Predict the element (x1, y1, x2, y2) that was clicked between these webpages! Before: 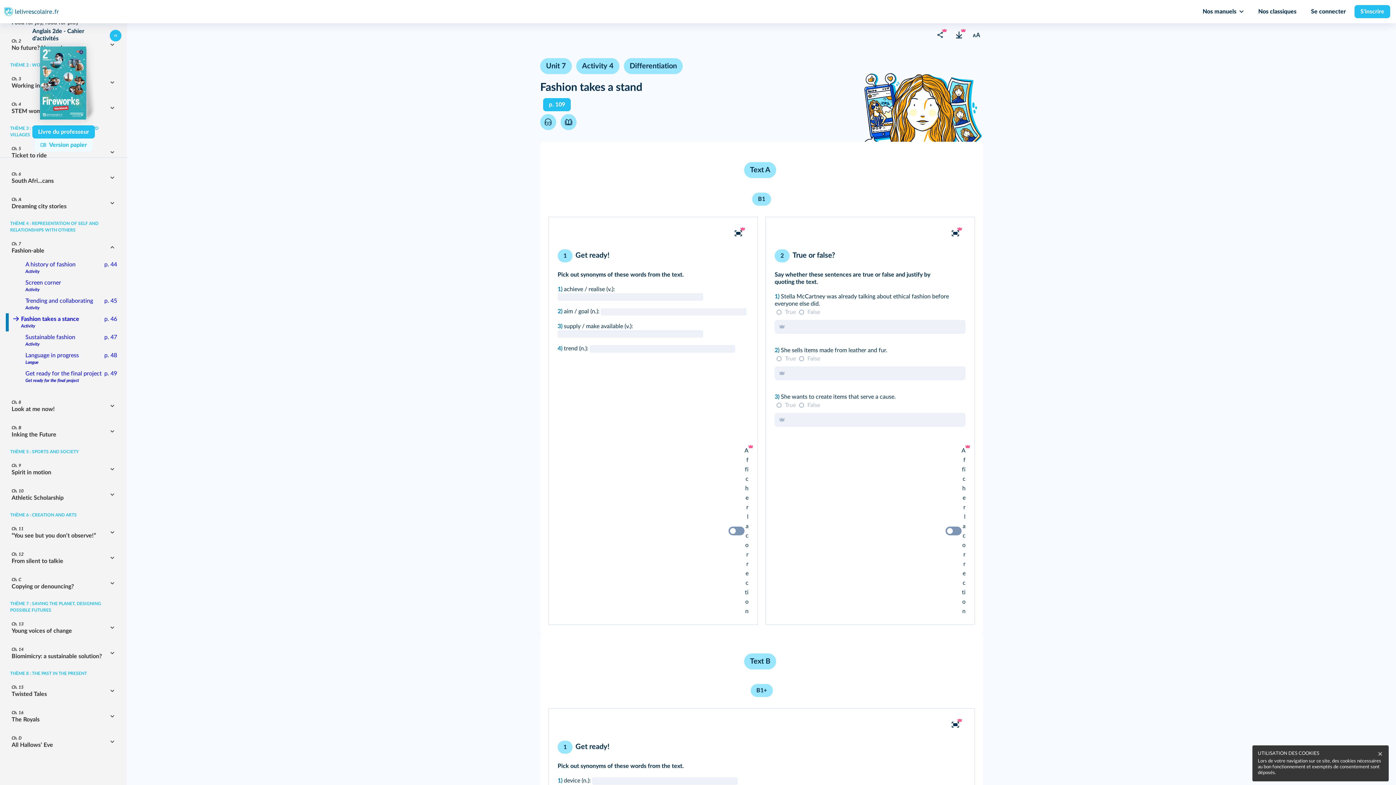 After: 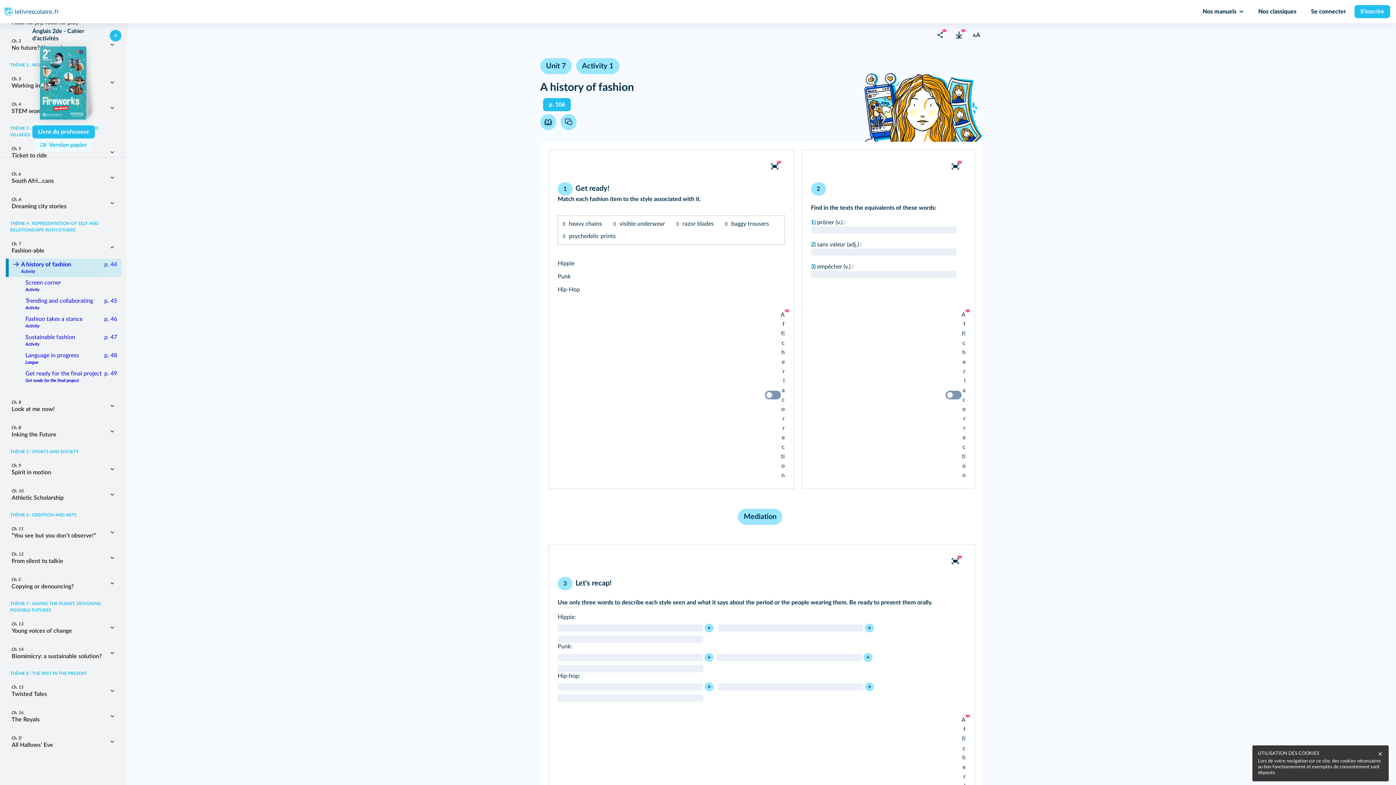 Action: bbox: (5, 258, 121, 277) label: A history of fashion
Activity
p. 44